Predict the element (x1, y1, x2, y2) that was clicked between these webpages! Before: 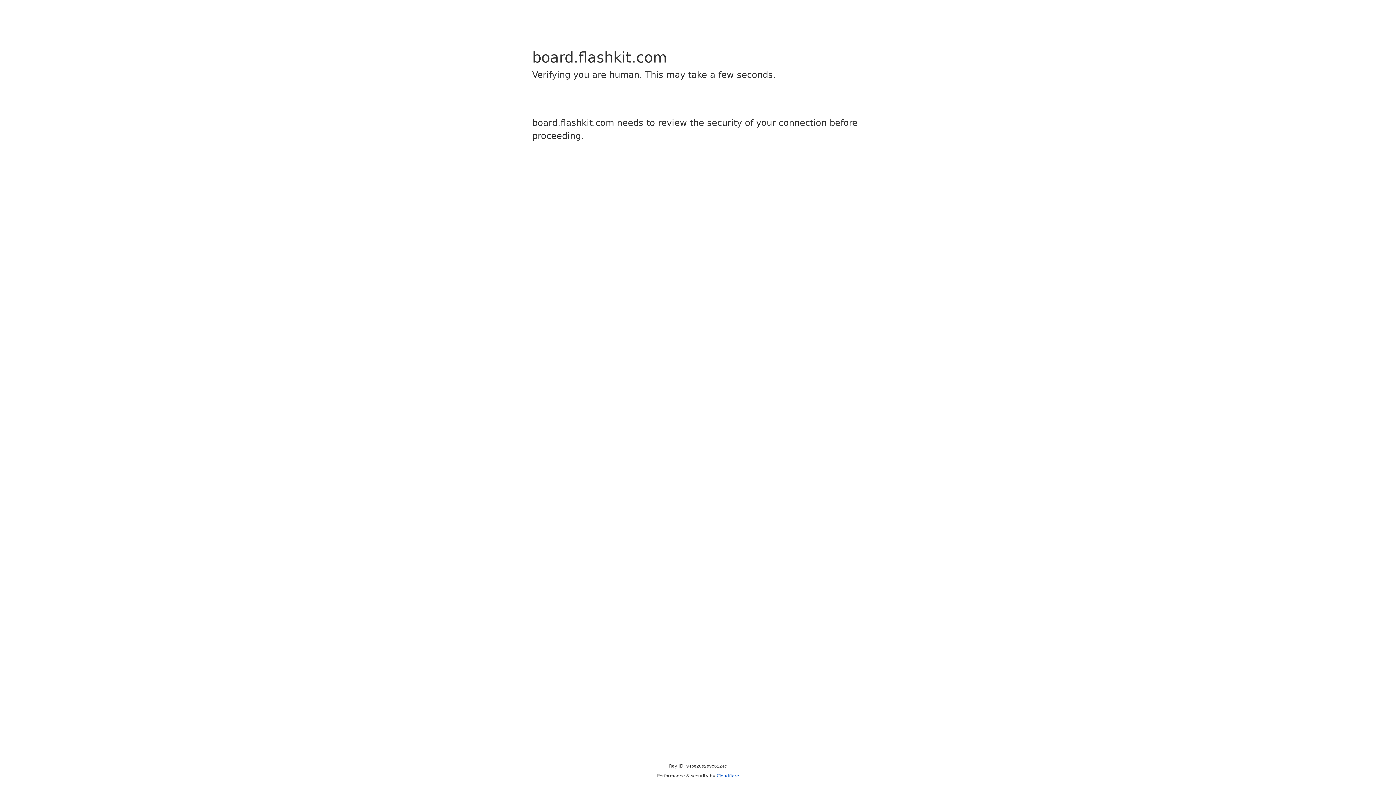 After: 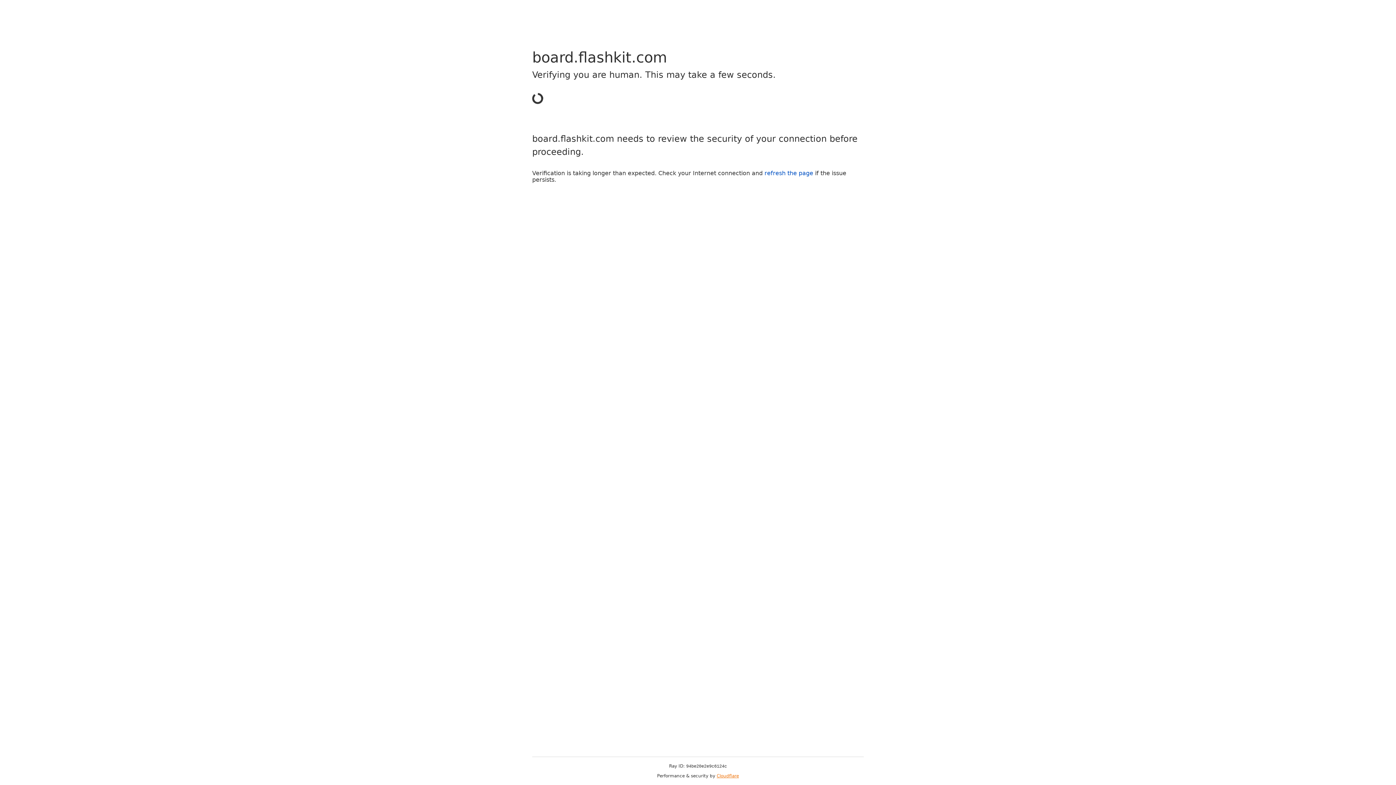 Action: label: Cloudflare bbox: (716, 773, 739, 778)